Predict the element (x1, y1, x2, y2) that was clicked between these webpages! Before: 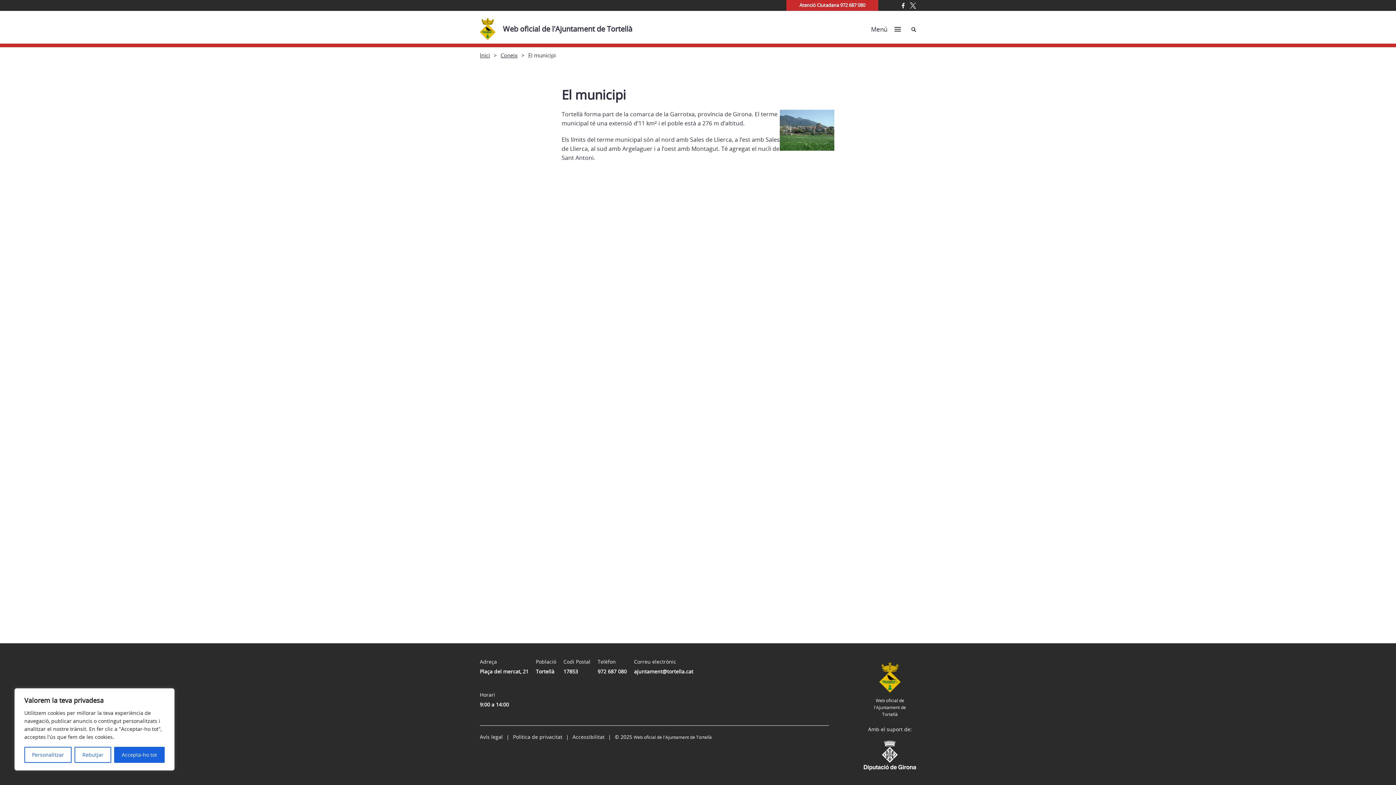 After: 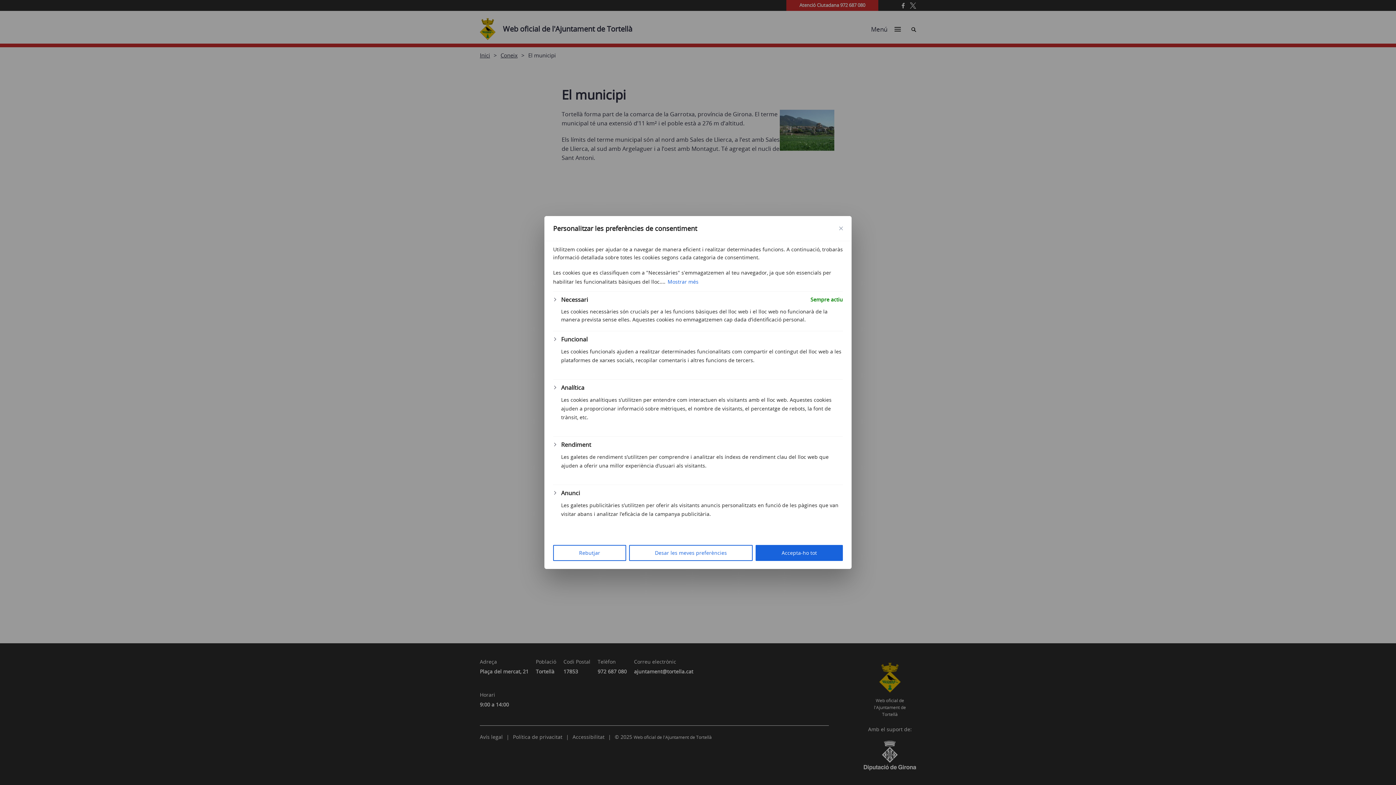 Action: bbox: (24, 747, 71, 763) label: Personalitzar